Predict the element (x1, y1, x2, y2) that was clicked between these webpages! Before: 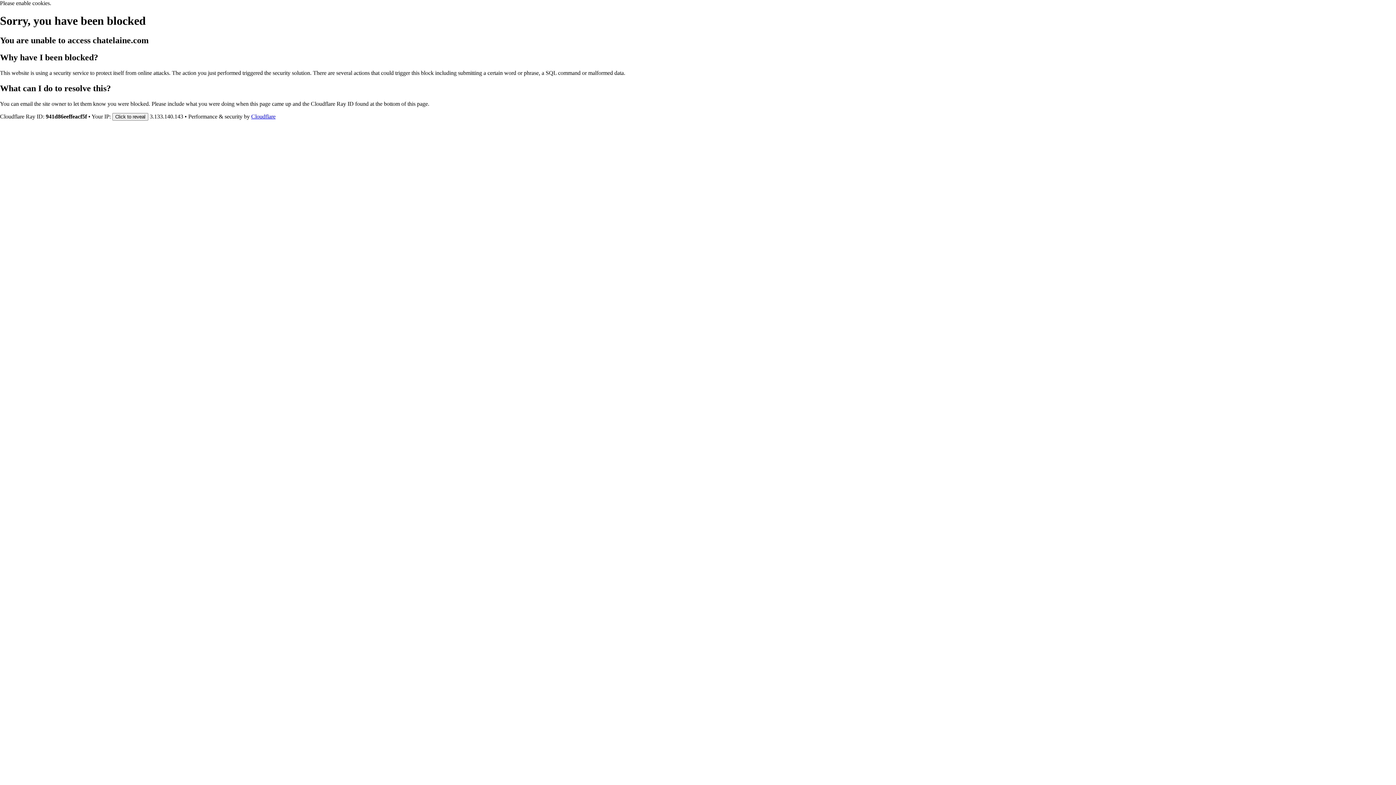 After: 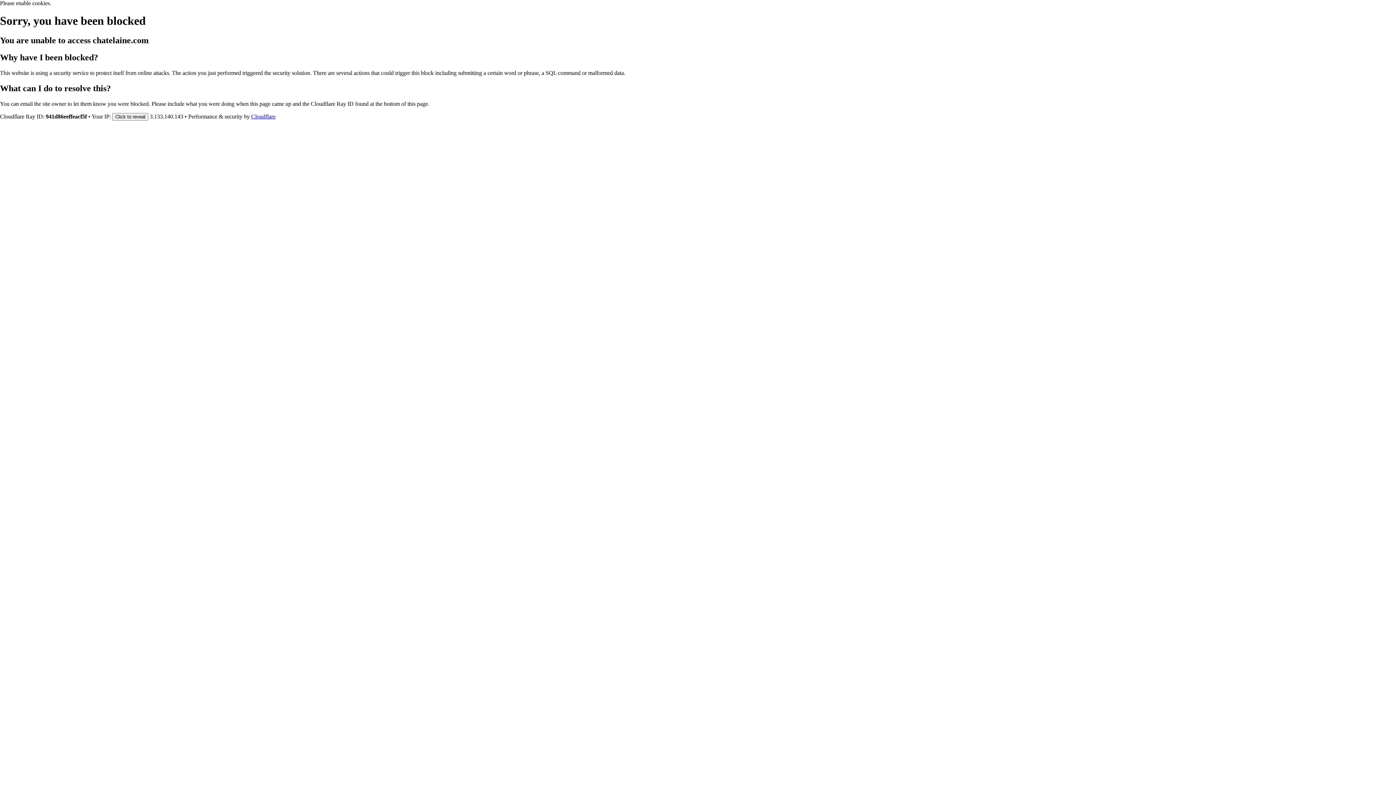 Action: label: Cloudflare bbox: (251, 113, 275, 119)